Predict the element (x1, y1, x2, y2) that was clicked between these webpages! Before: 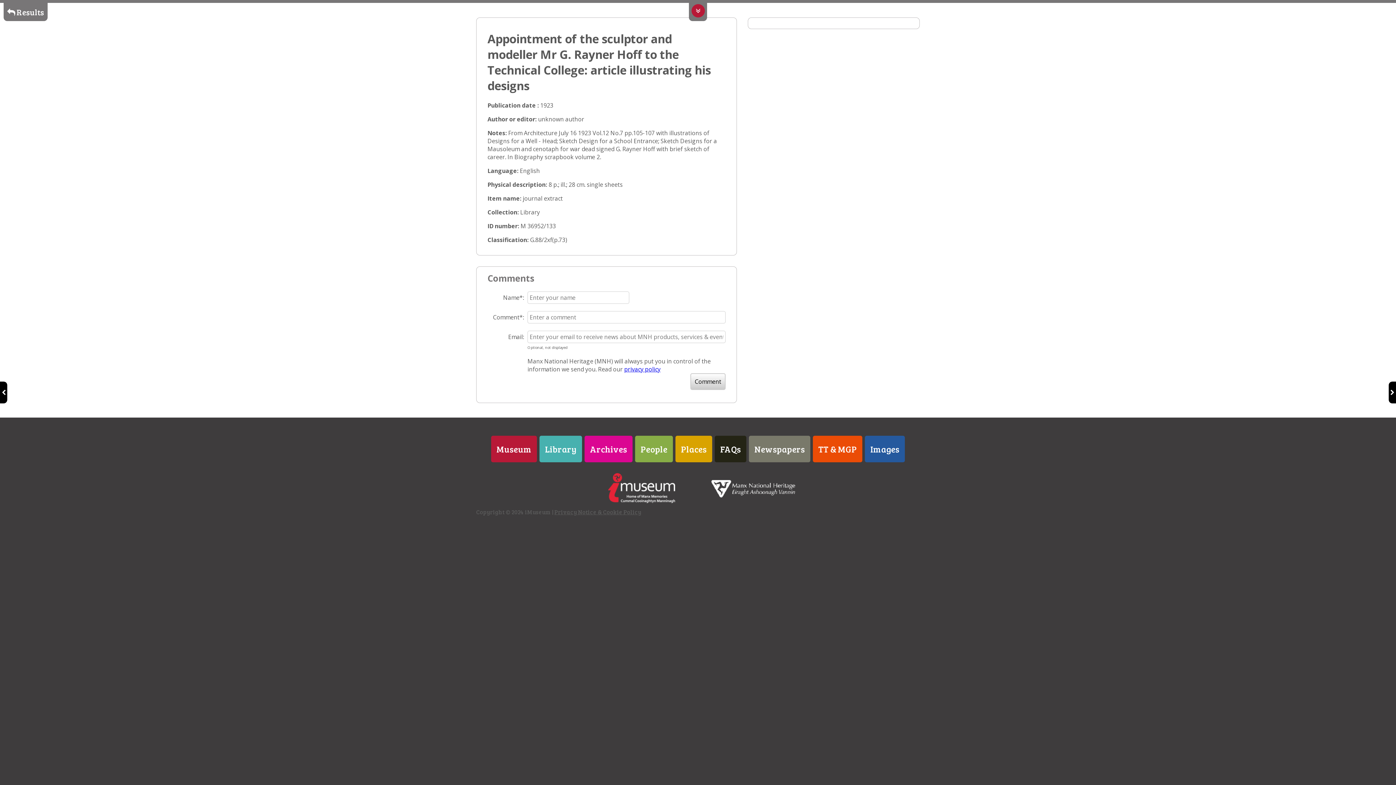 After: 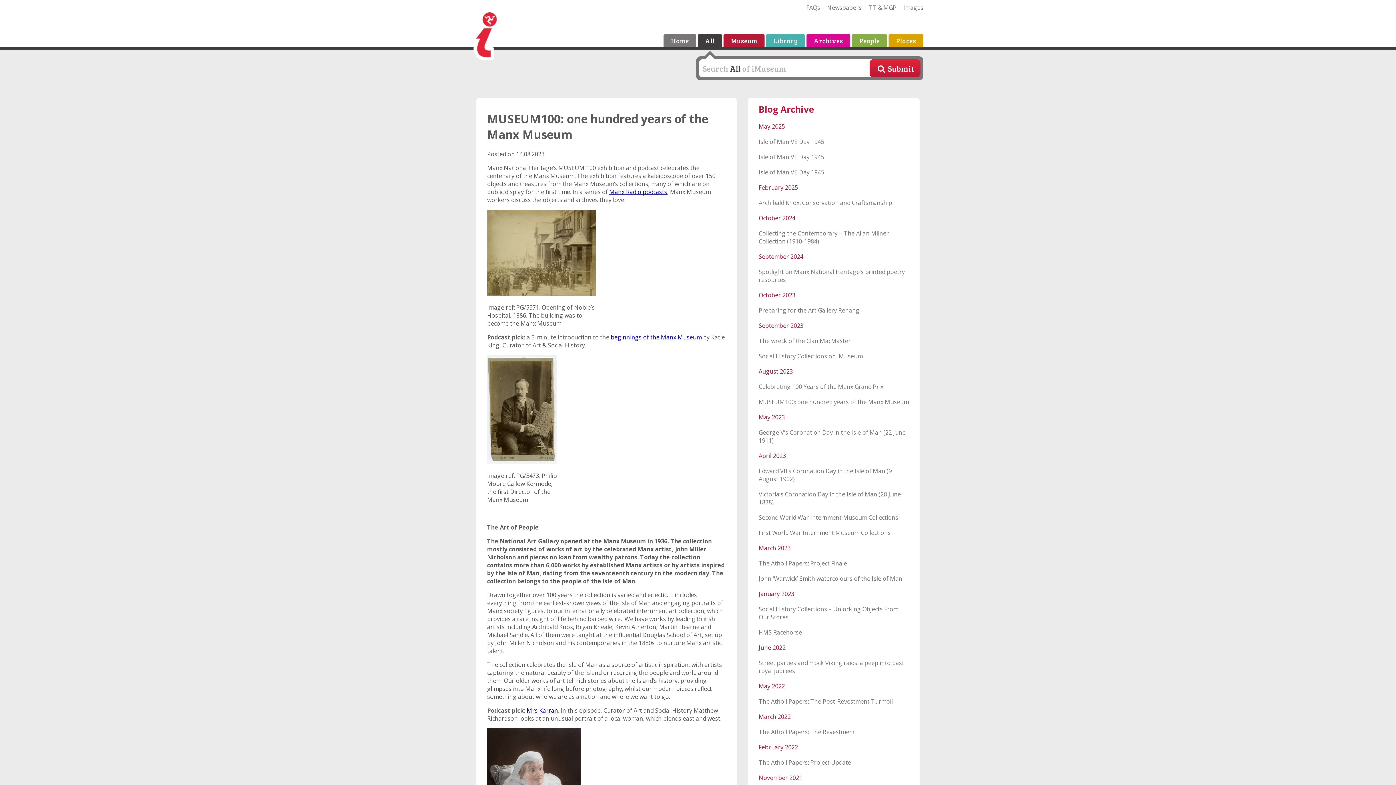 Action: label: Museum bbox: (491, 436, 537, 462)